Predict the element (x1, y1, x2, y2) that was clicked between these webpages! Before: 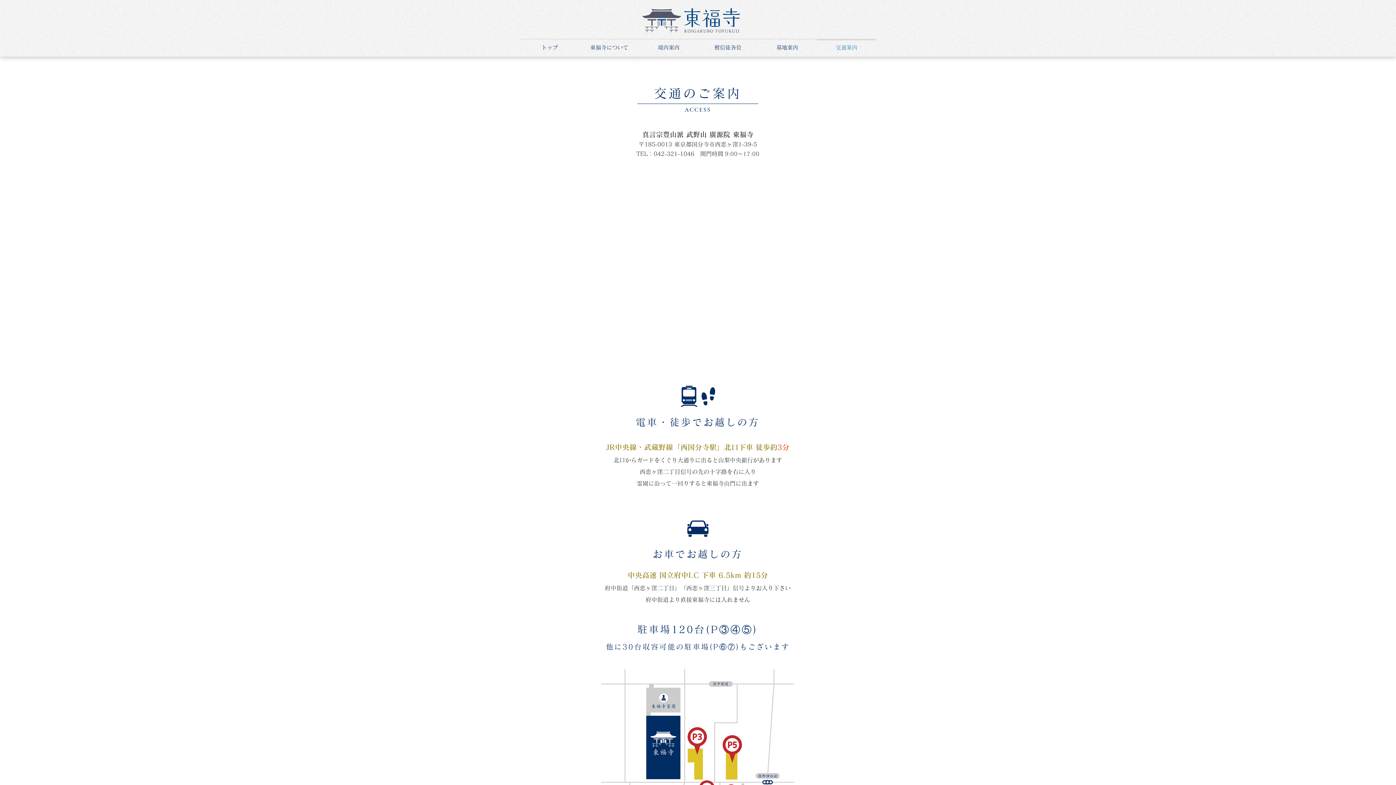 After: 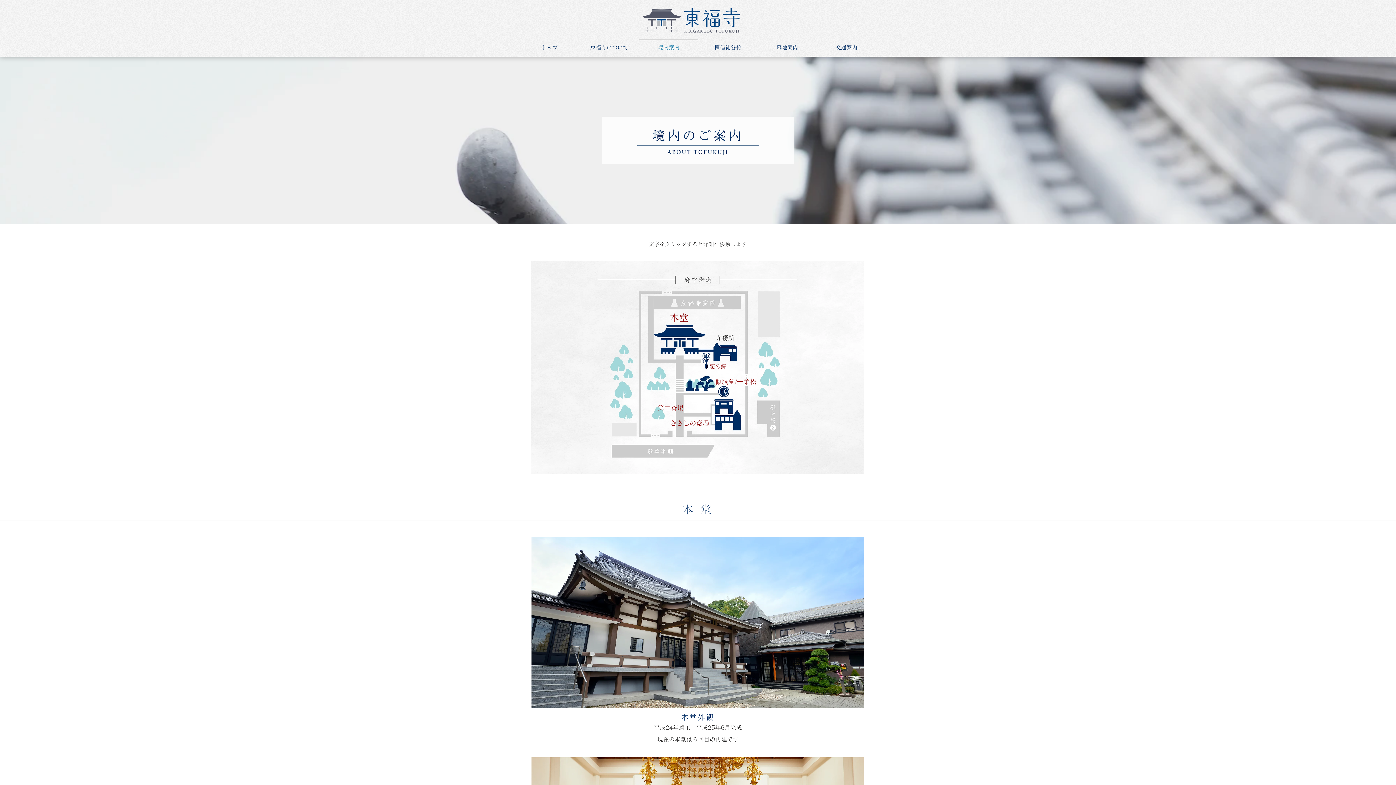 Action: label: 境内案内 bbox: (639, 38, 698, 49)